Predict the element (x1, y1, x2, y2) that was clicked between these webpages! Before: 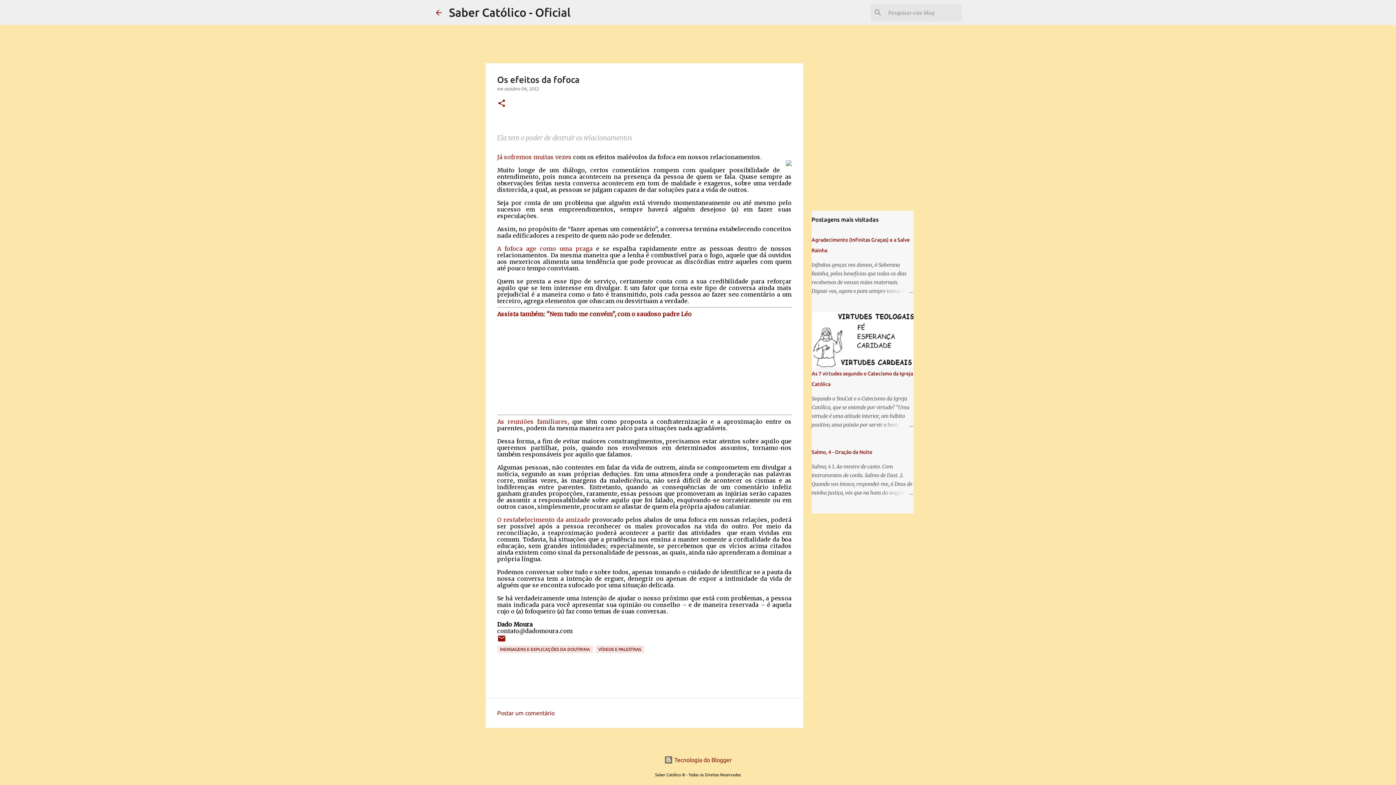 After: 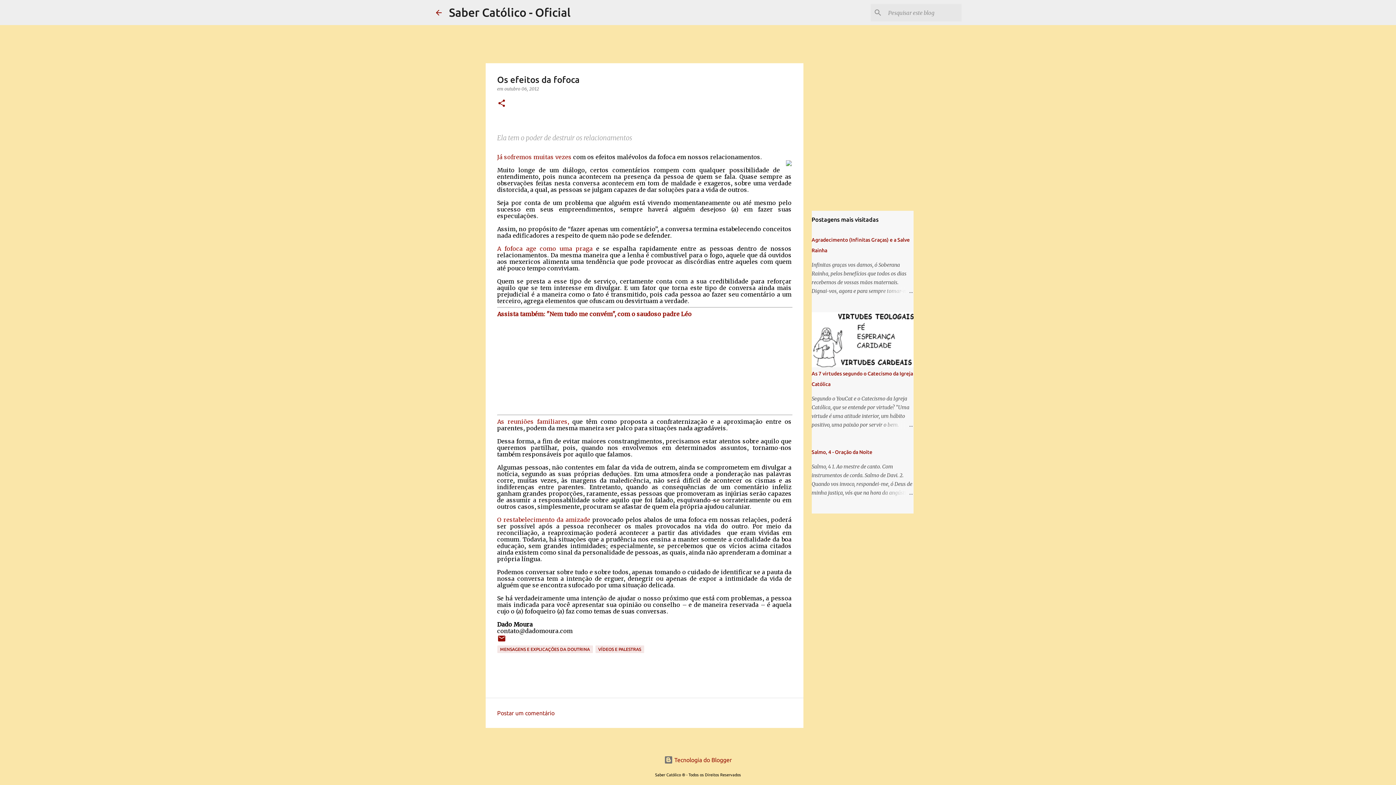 Action: bbox: (614, 310, 691, 317) label: , com o saudoso padre Léo